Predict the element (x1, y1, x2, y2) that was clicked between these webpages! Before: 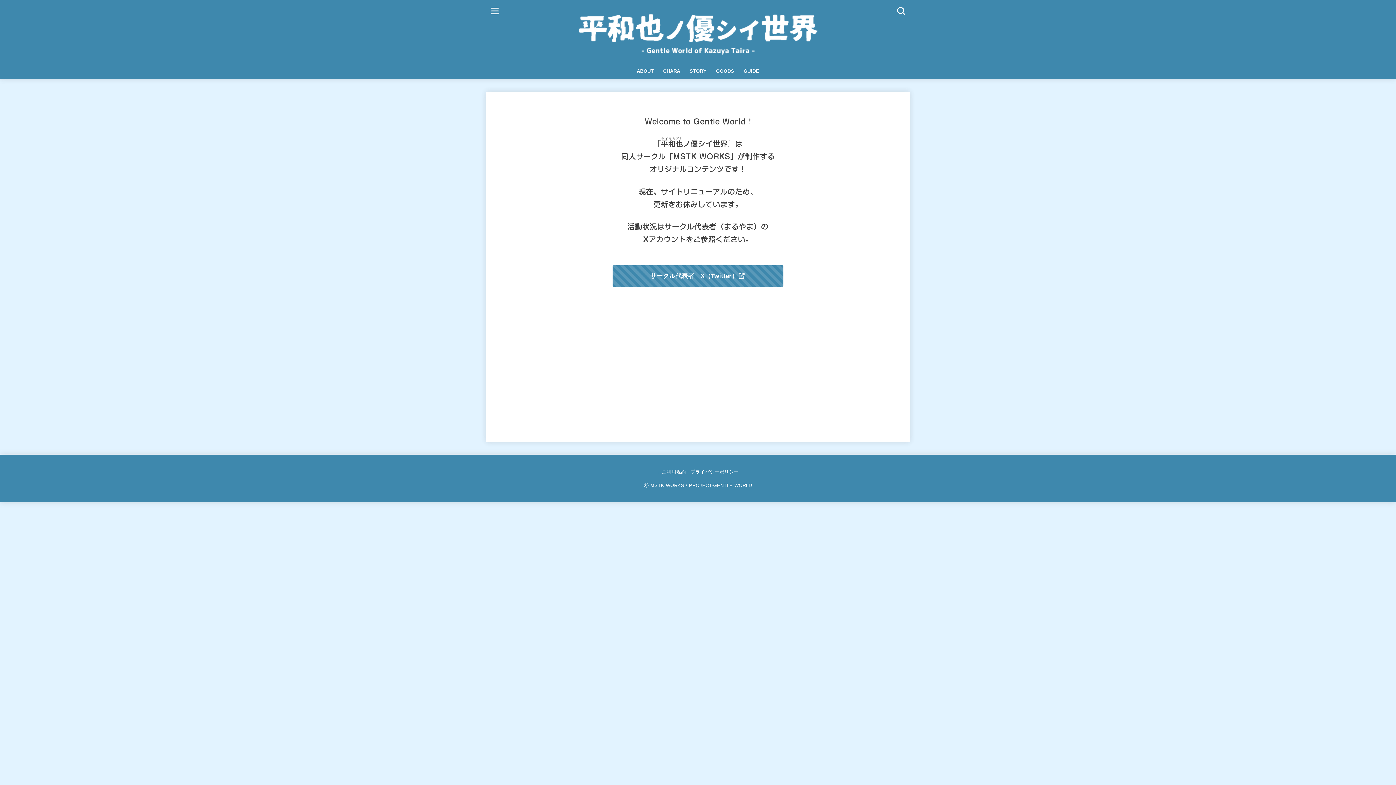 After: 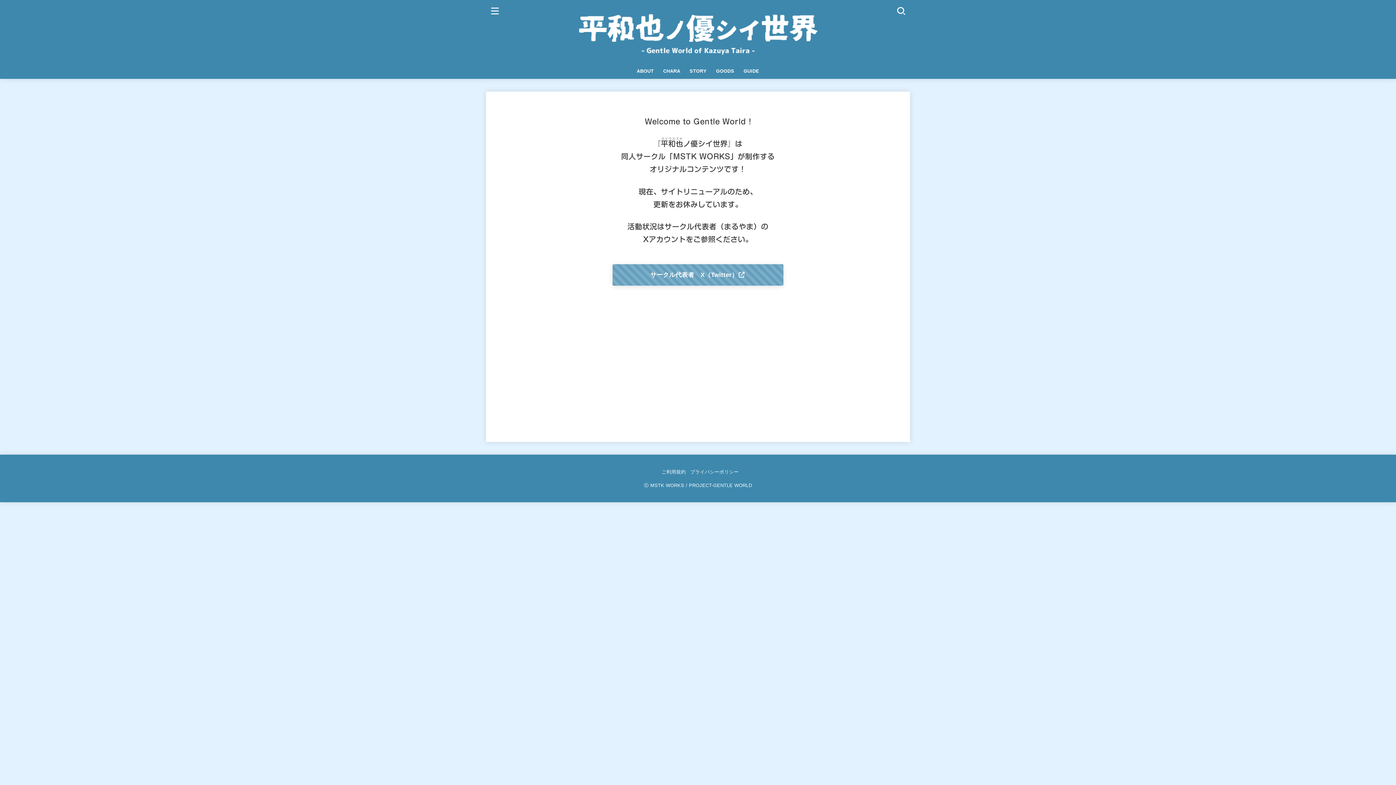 Action: label: サークル代表者　X（Twitter） bbox: (612, 265, 783, 286)